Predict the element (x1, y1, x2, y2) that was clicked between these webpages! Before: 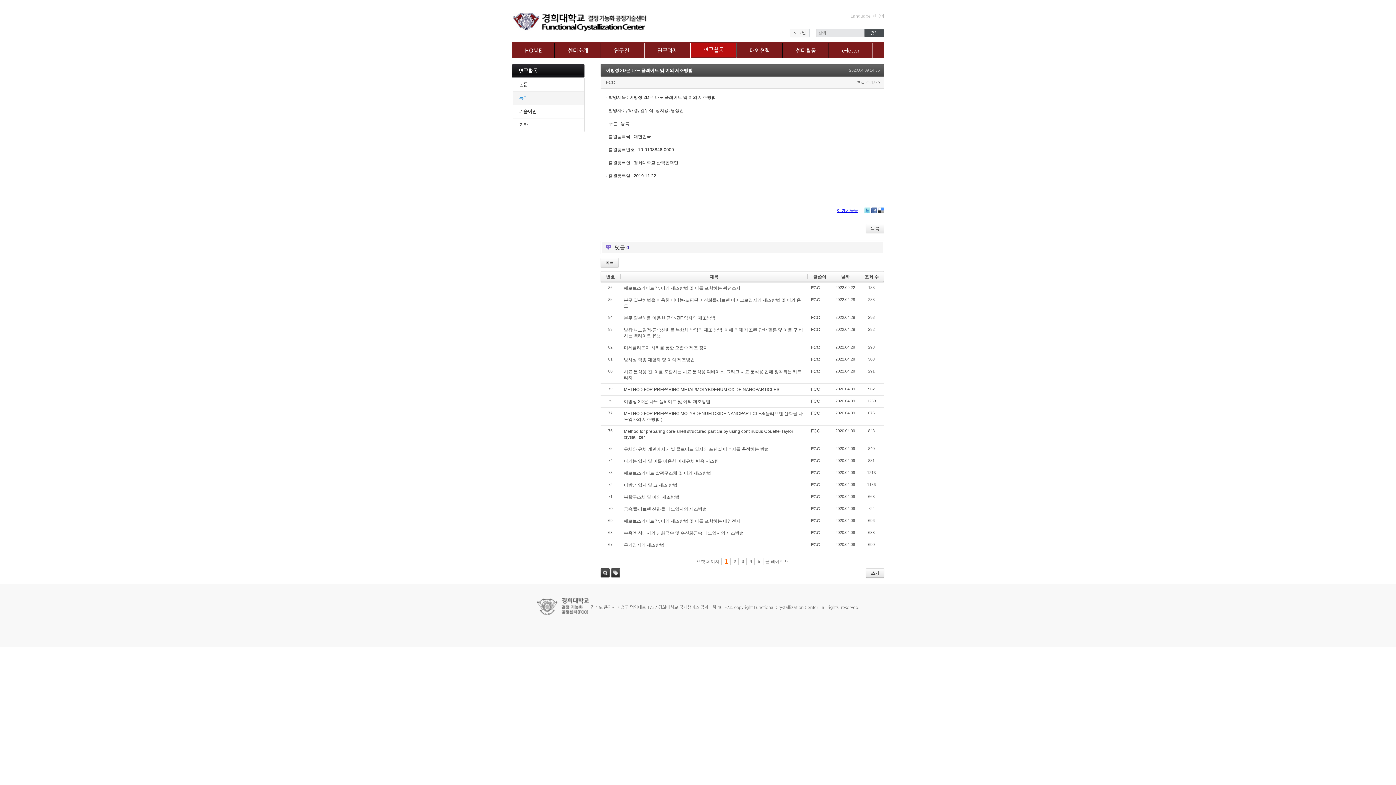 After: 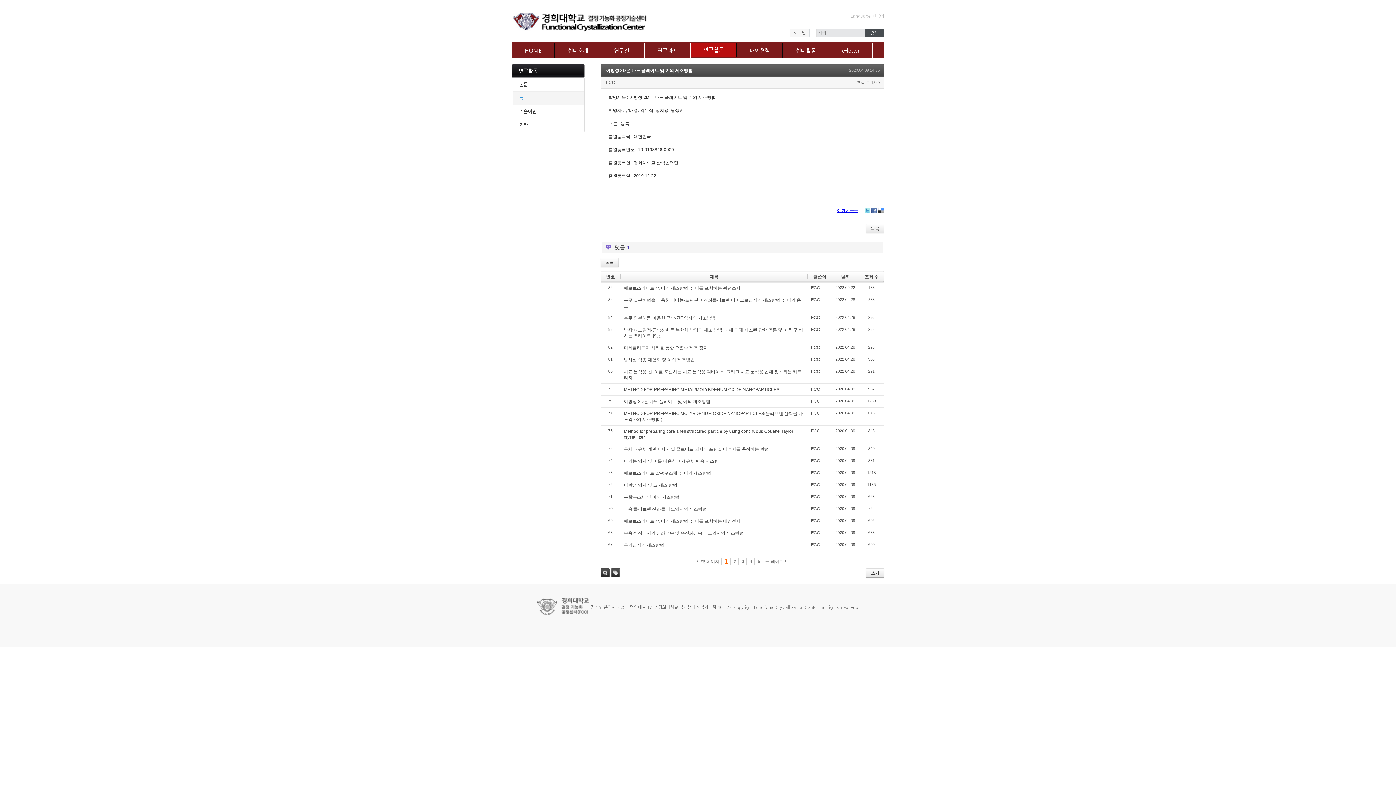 Action: bbox: (606, 68, 692, 73) label: 이방성 2D은 나노 플레이트 및 이의 제조방법